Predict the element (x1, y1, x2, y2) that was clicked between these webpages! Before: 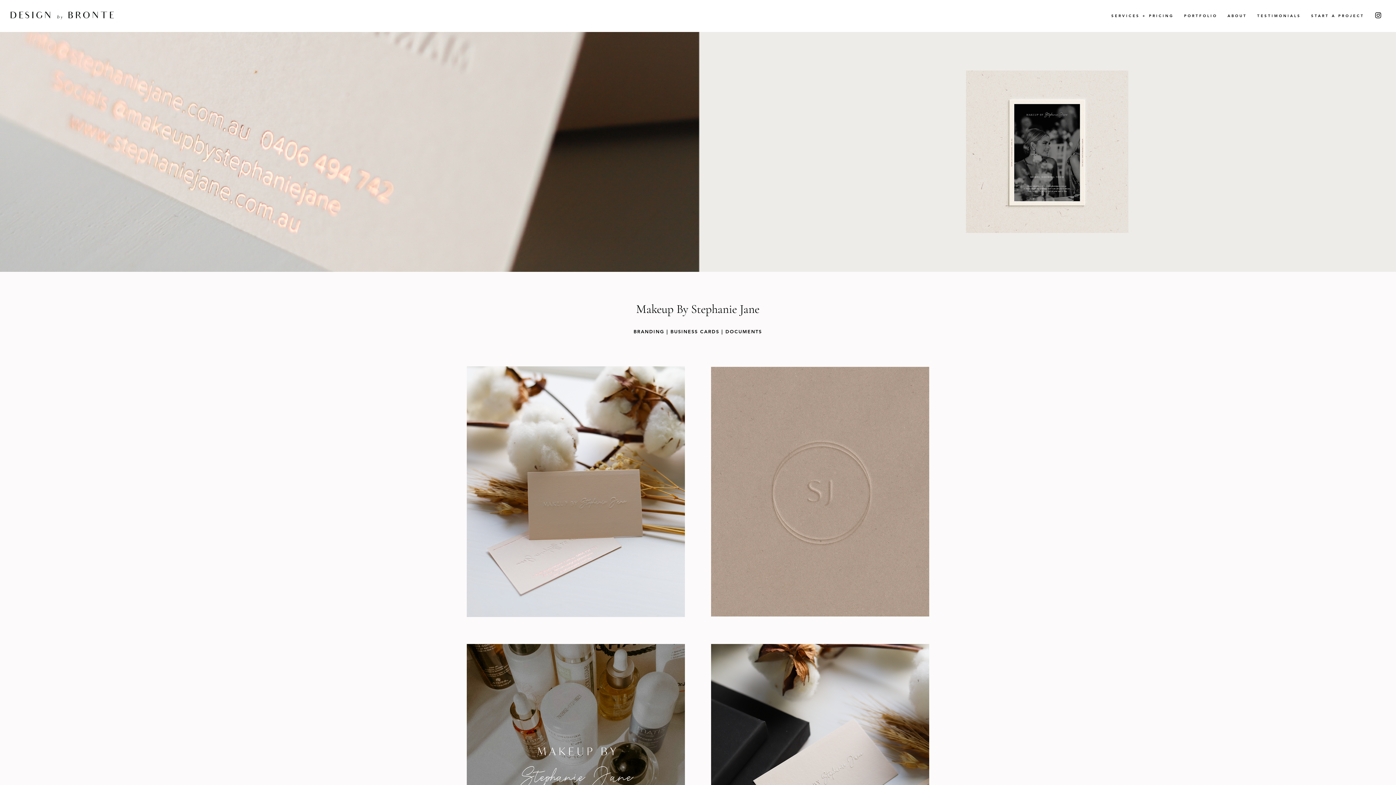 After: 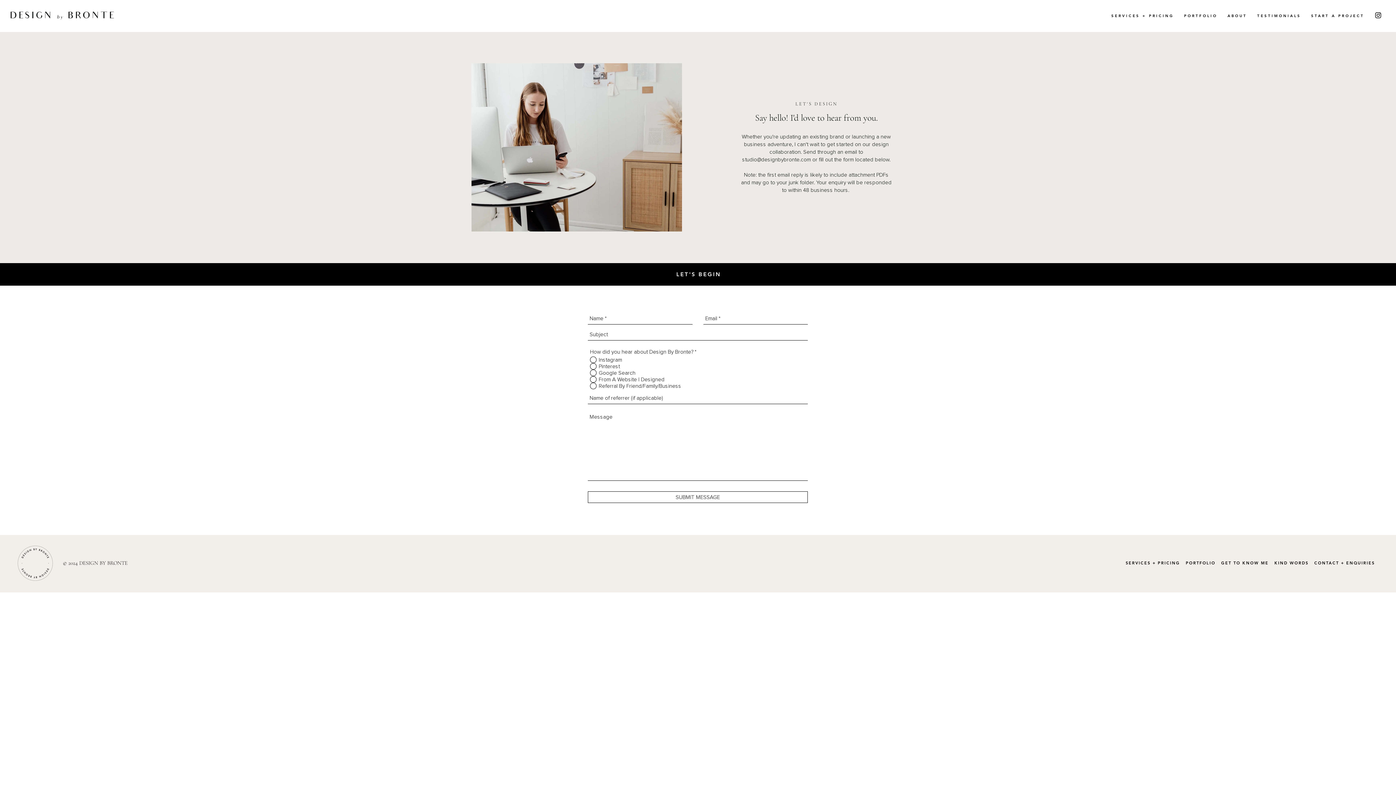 Action: label: START A PROJECT bbox: (1311, 13, 1364, 18)